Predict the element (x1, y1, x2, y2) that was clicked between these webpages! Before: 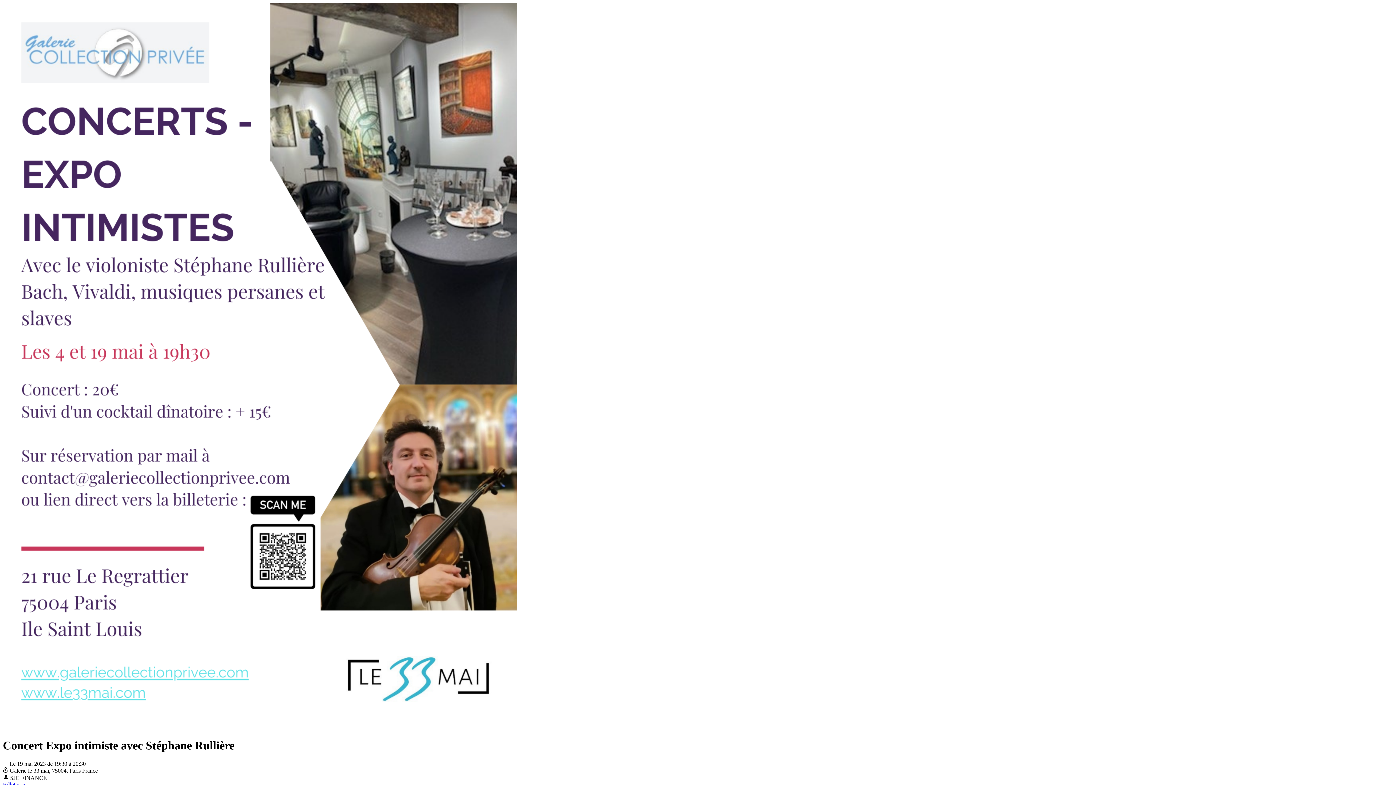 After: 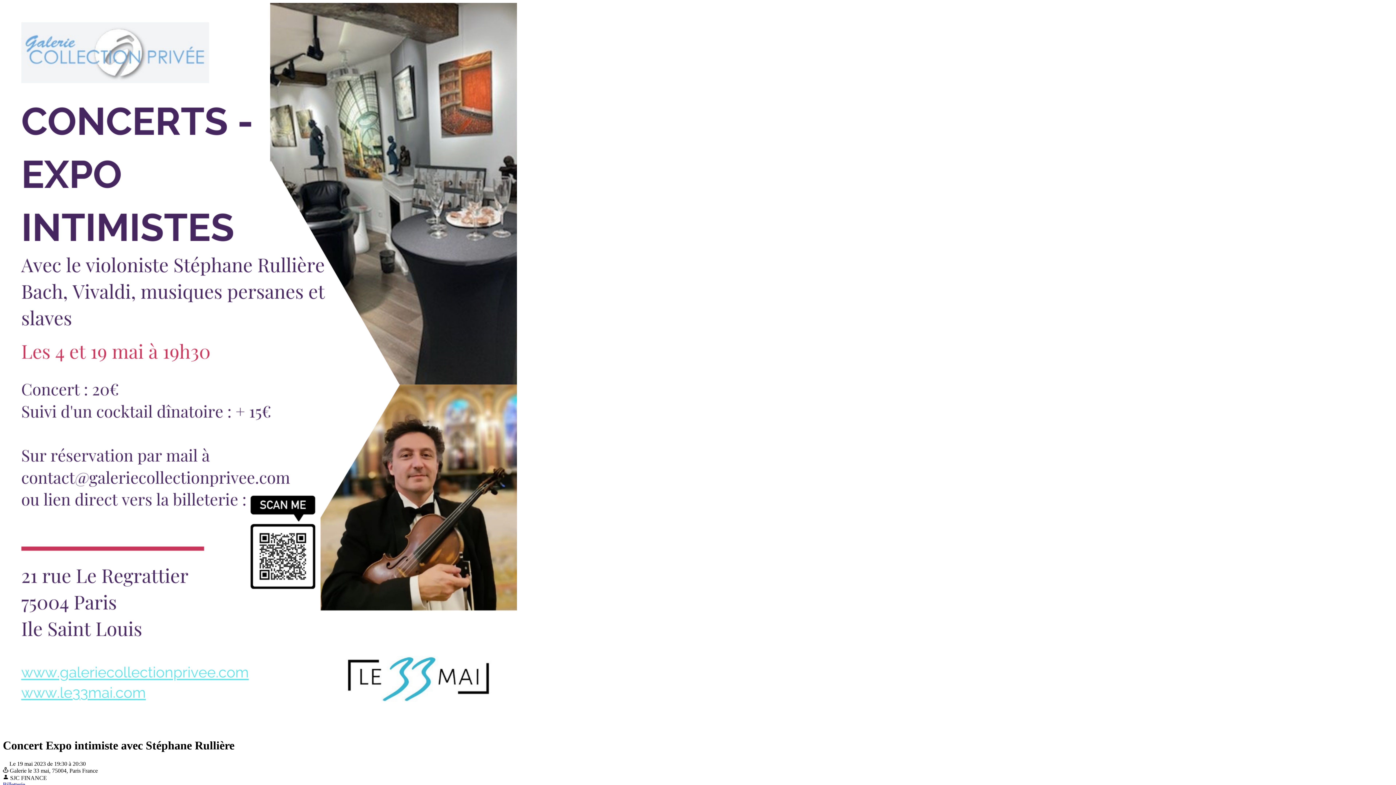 Action: bbox: (2, 781, 25, 787) label: Billetterie